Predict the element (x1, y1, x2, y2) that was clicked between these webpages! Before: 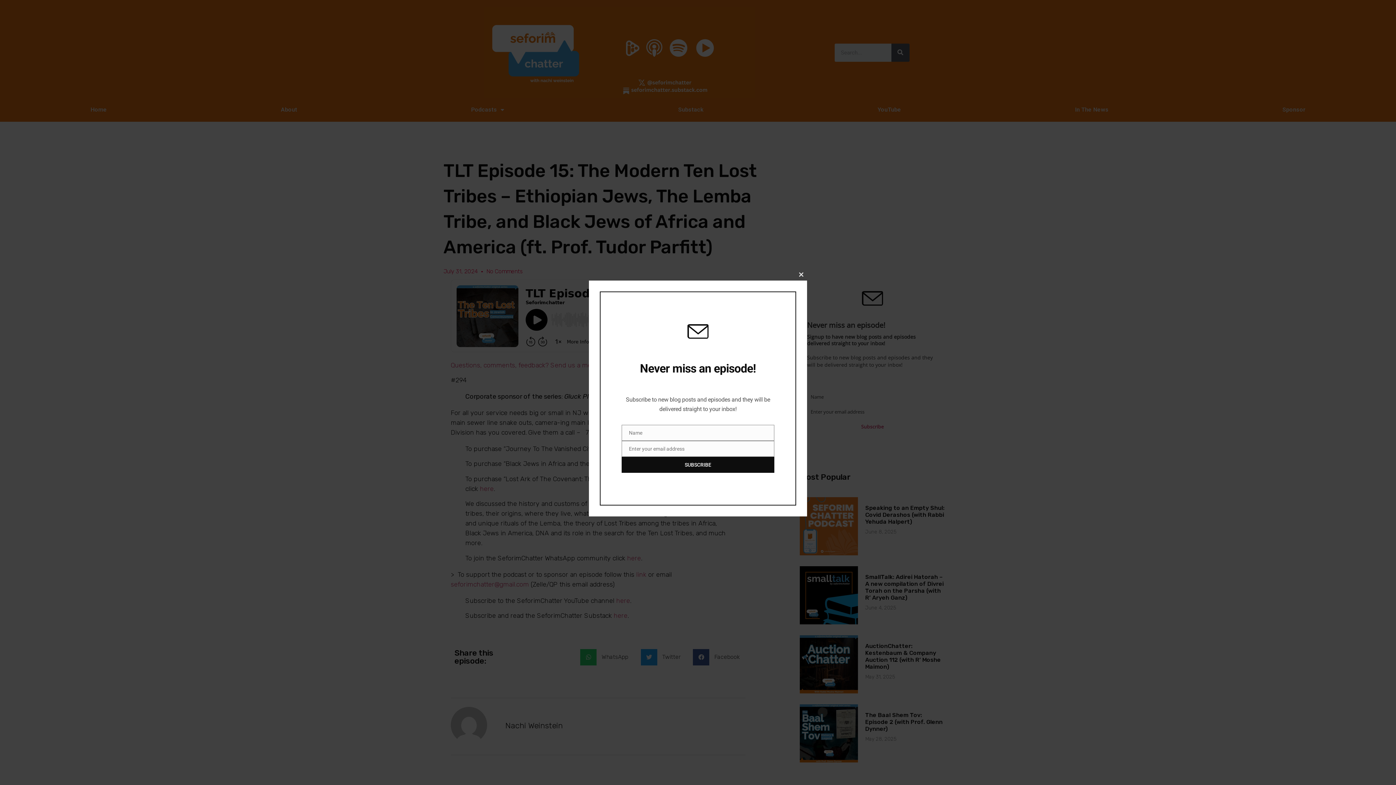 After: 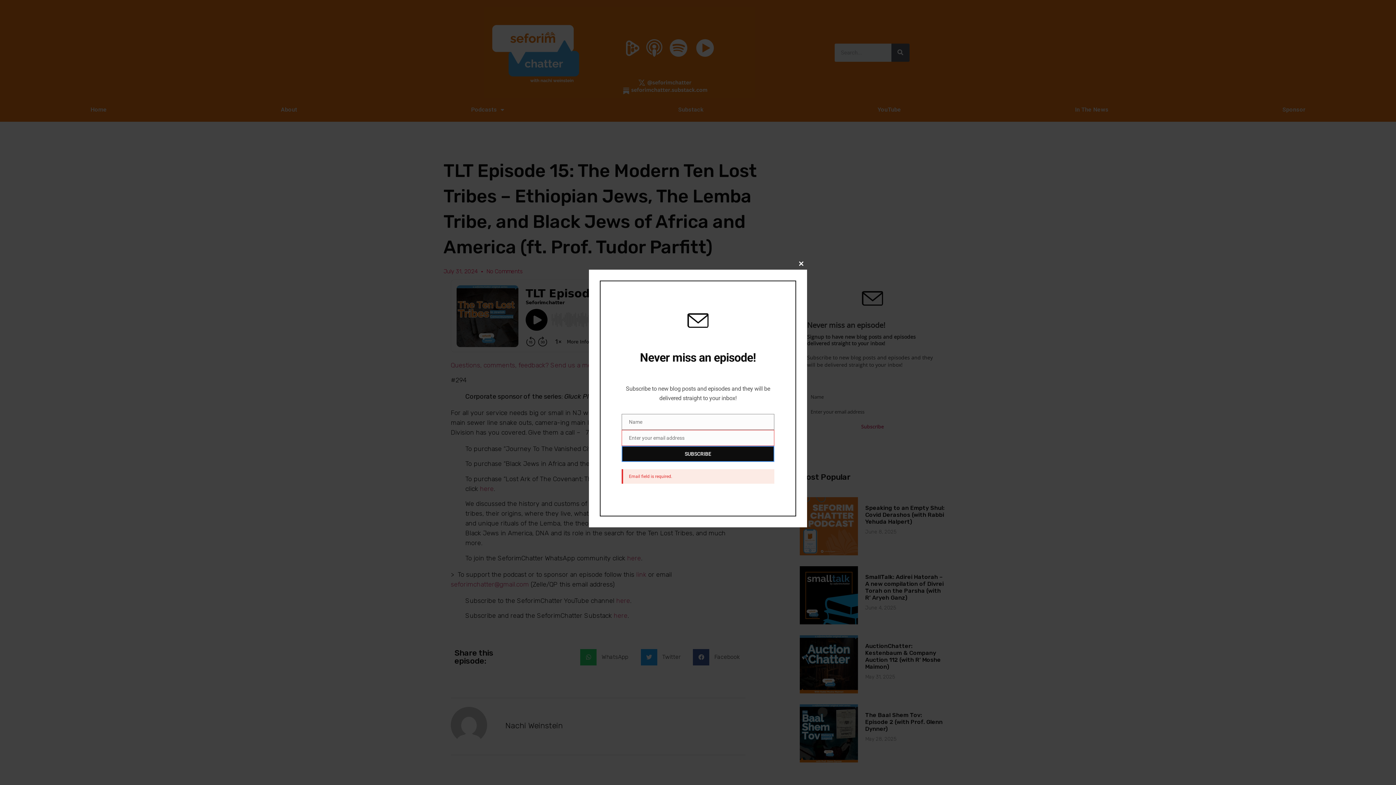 Action: label: SUBSCRIBE bbox: (621, 456, 774, 472)